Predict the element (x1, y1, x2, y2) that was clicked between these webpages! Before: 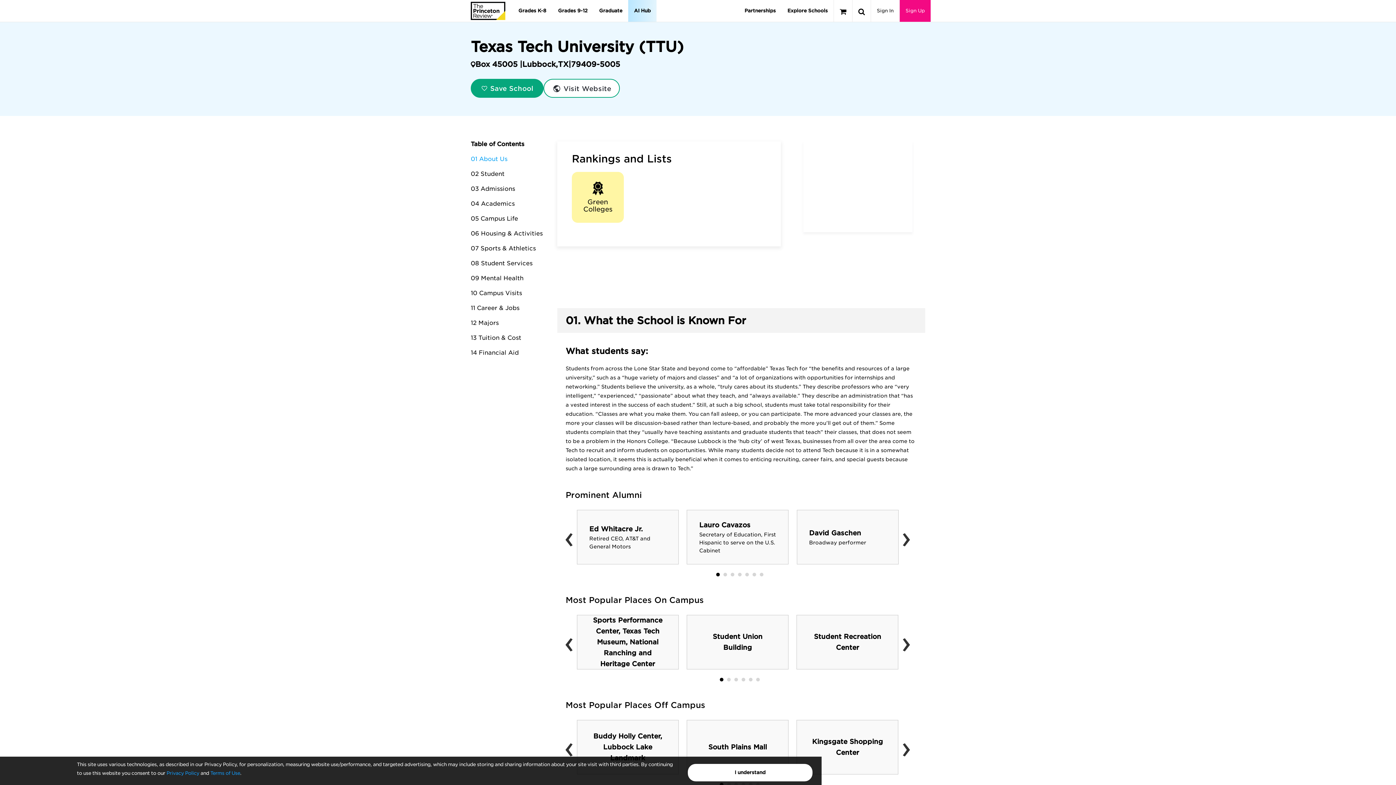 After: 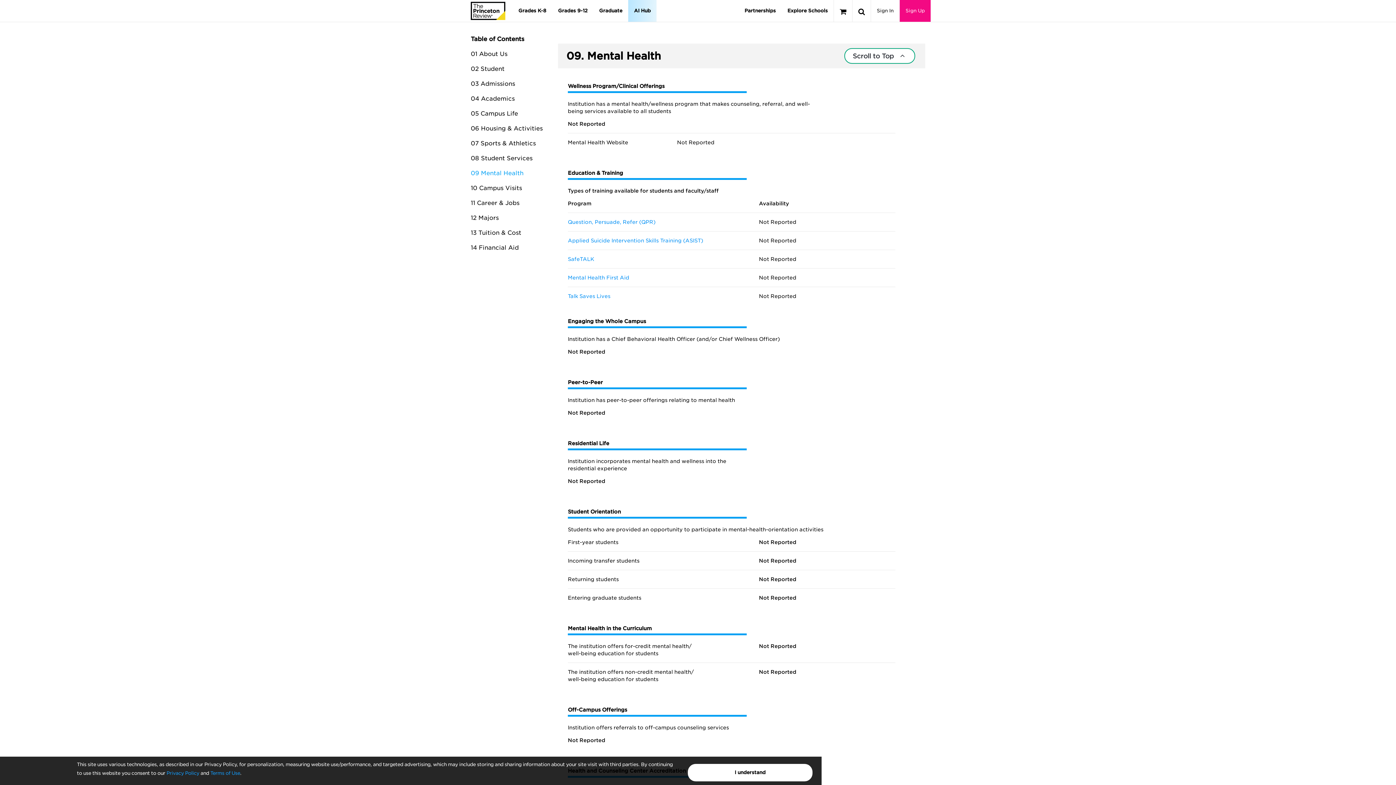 Action: label: 09 Mental Health bbox: (470, 274, 523, 281)